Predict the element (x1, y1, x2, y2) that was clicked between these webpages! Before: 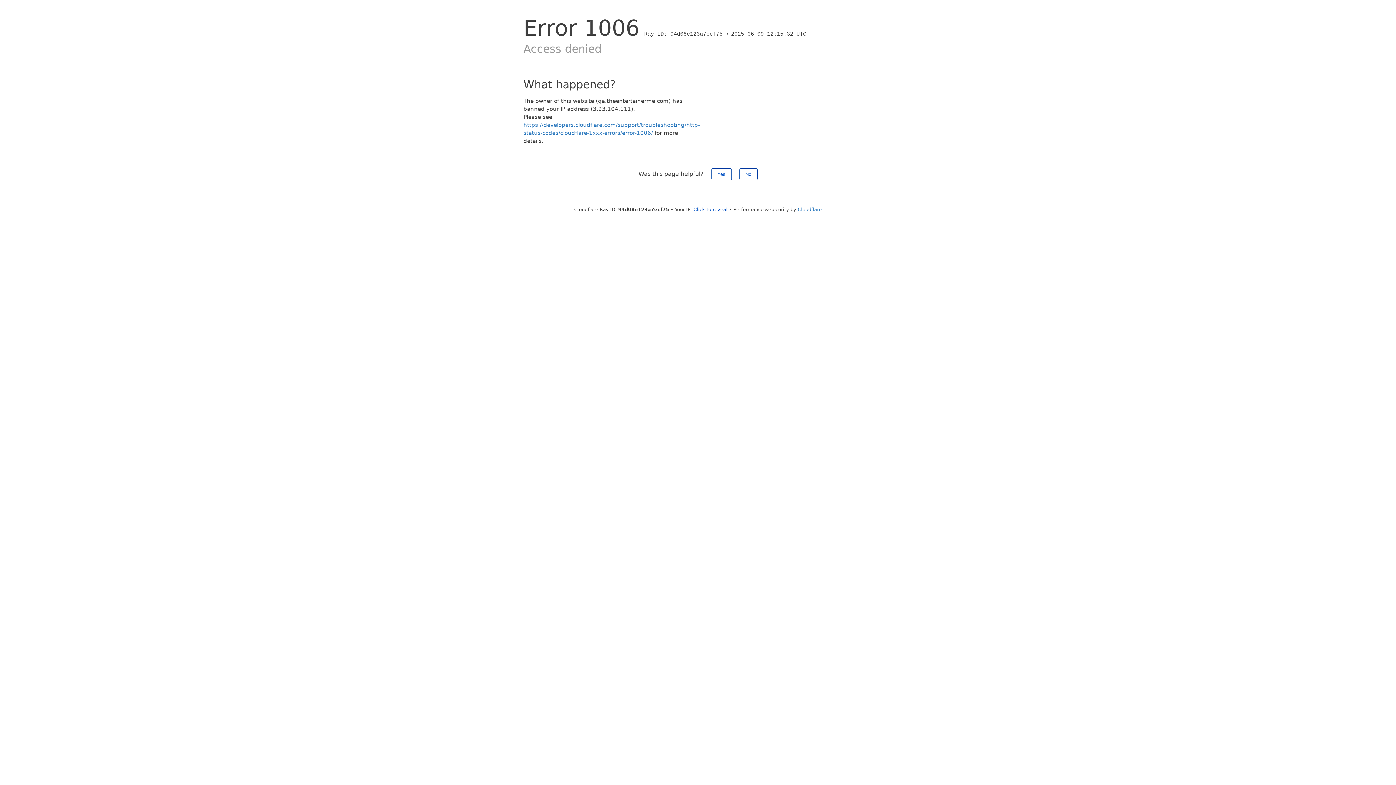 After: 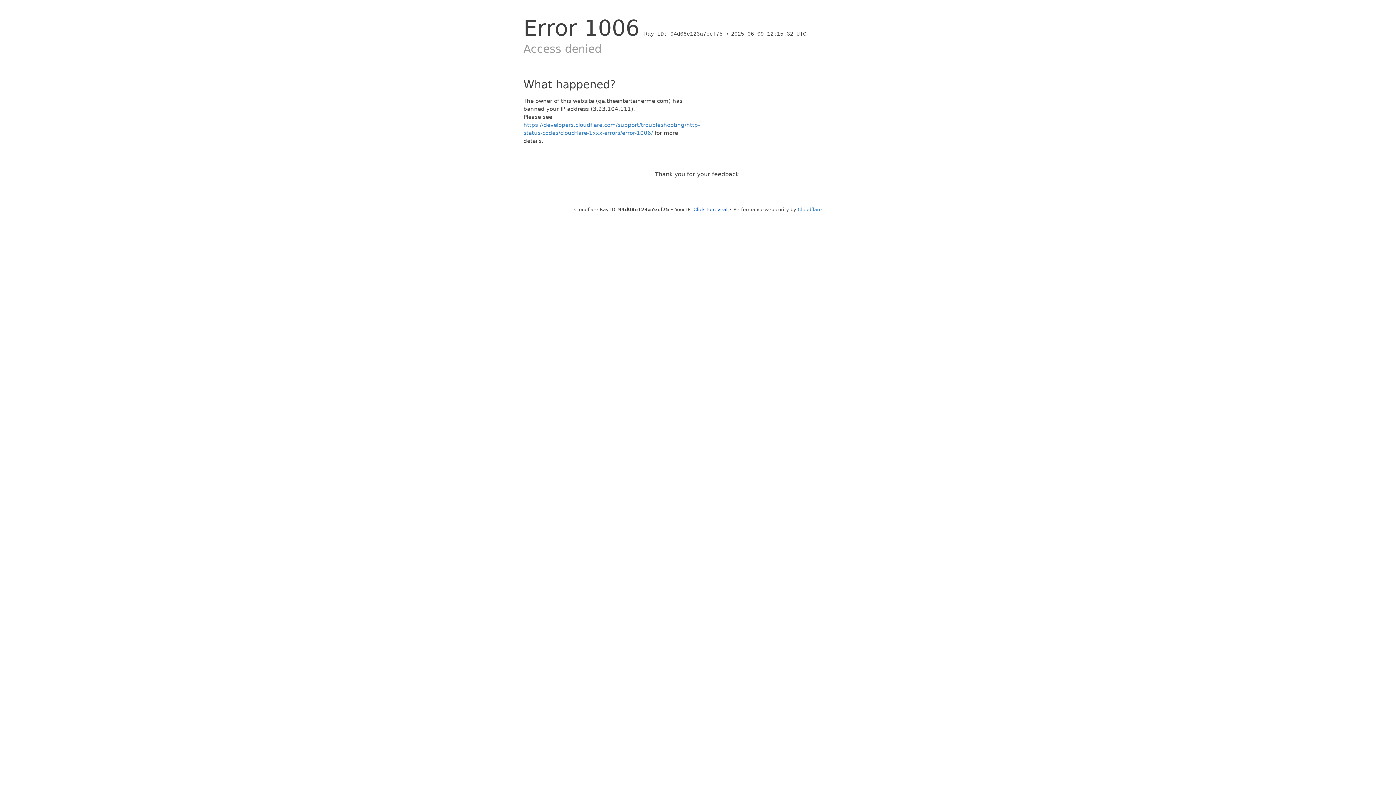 Action: bbox: (711, 168, 731, 180) label: Yes